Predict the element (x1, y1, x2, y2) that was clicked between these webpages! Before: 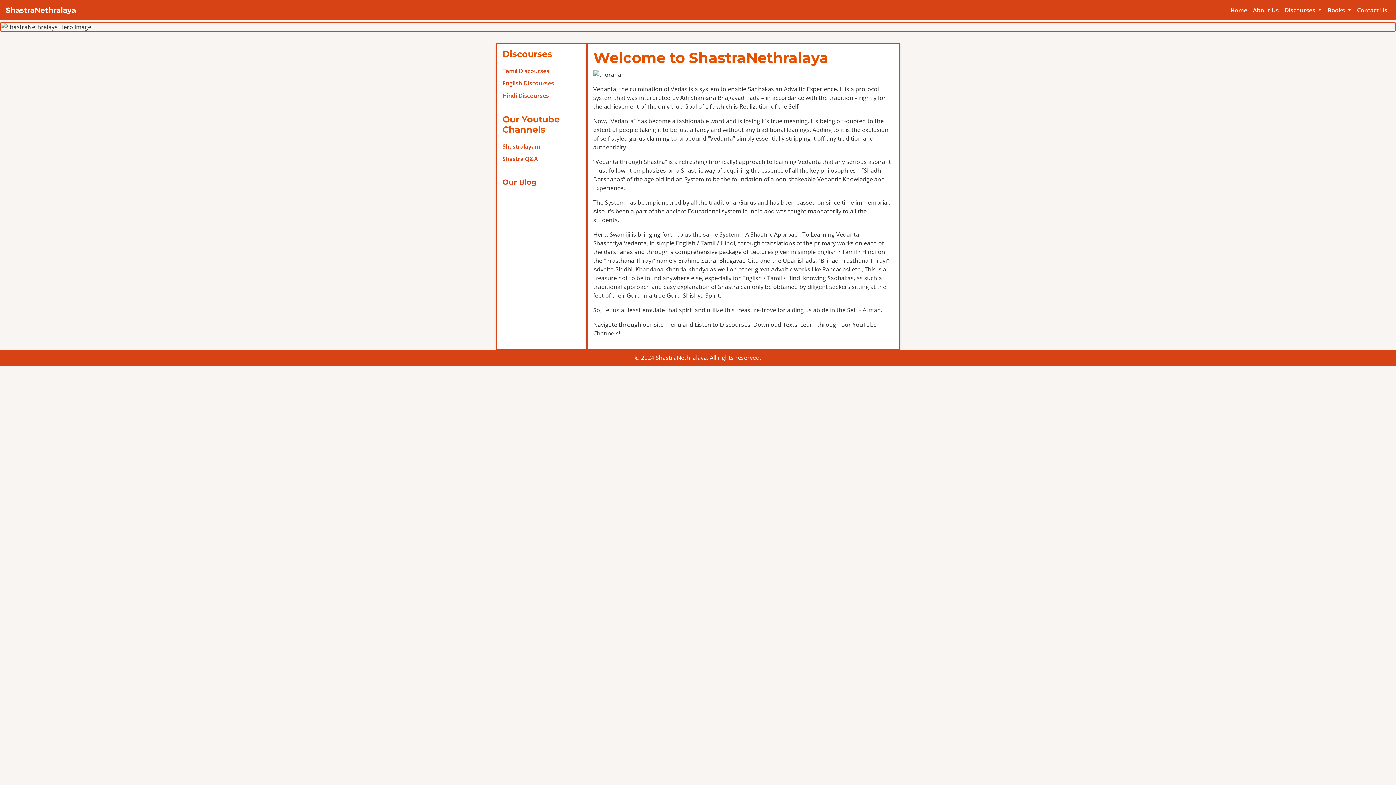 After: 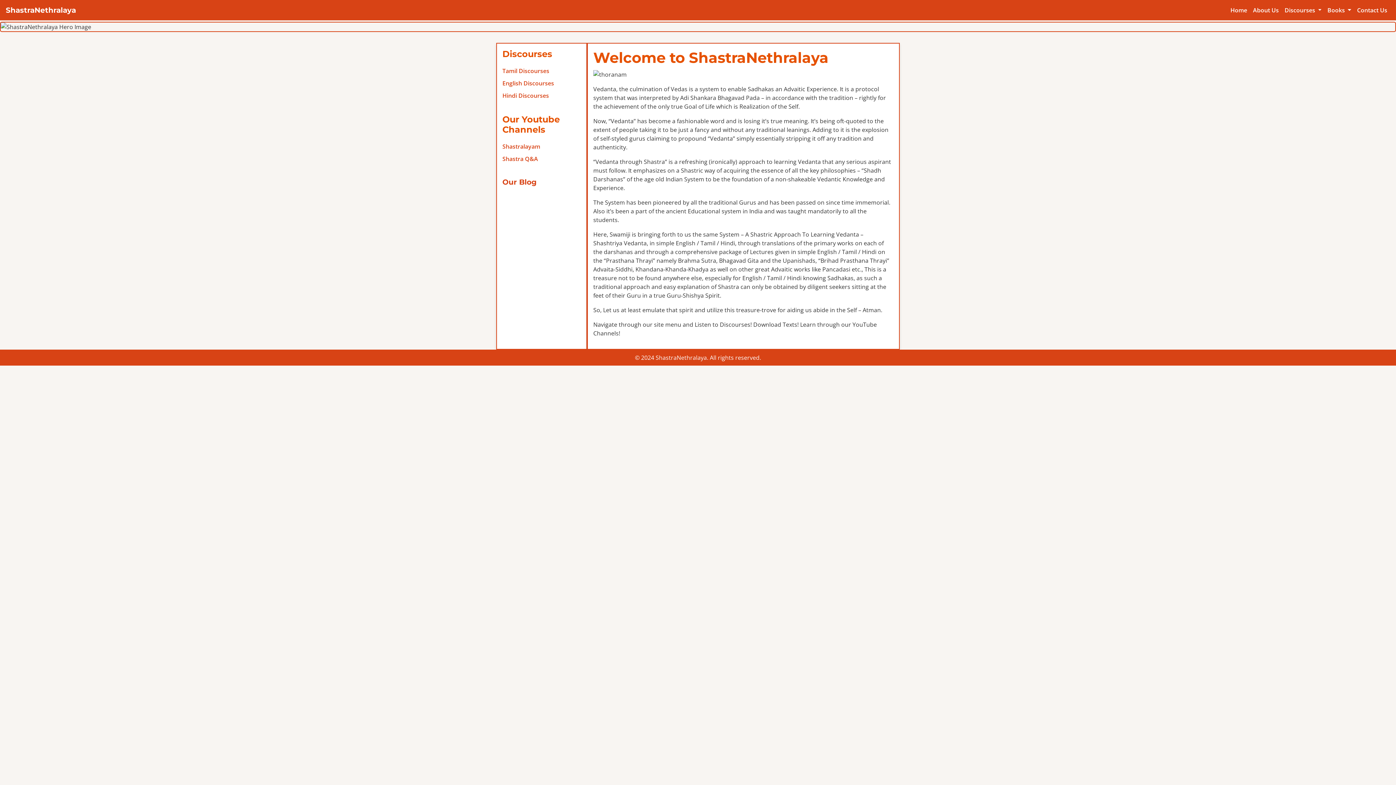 Action: label: English Discourses bbox: (502, 79, 554, 87)